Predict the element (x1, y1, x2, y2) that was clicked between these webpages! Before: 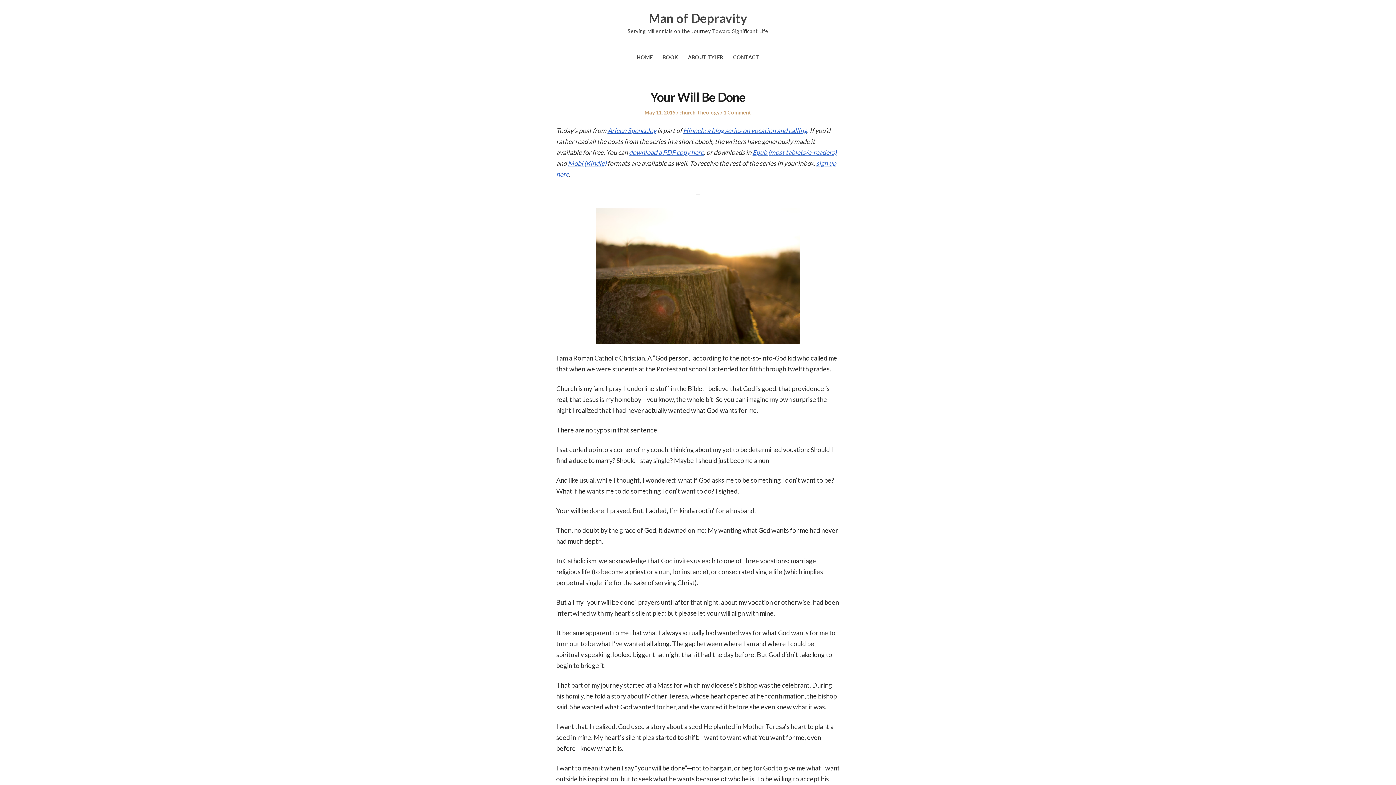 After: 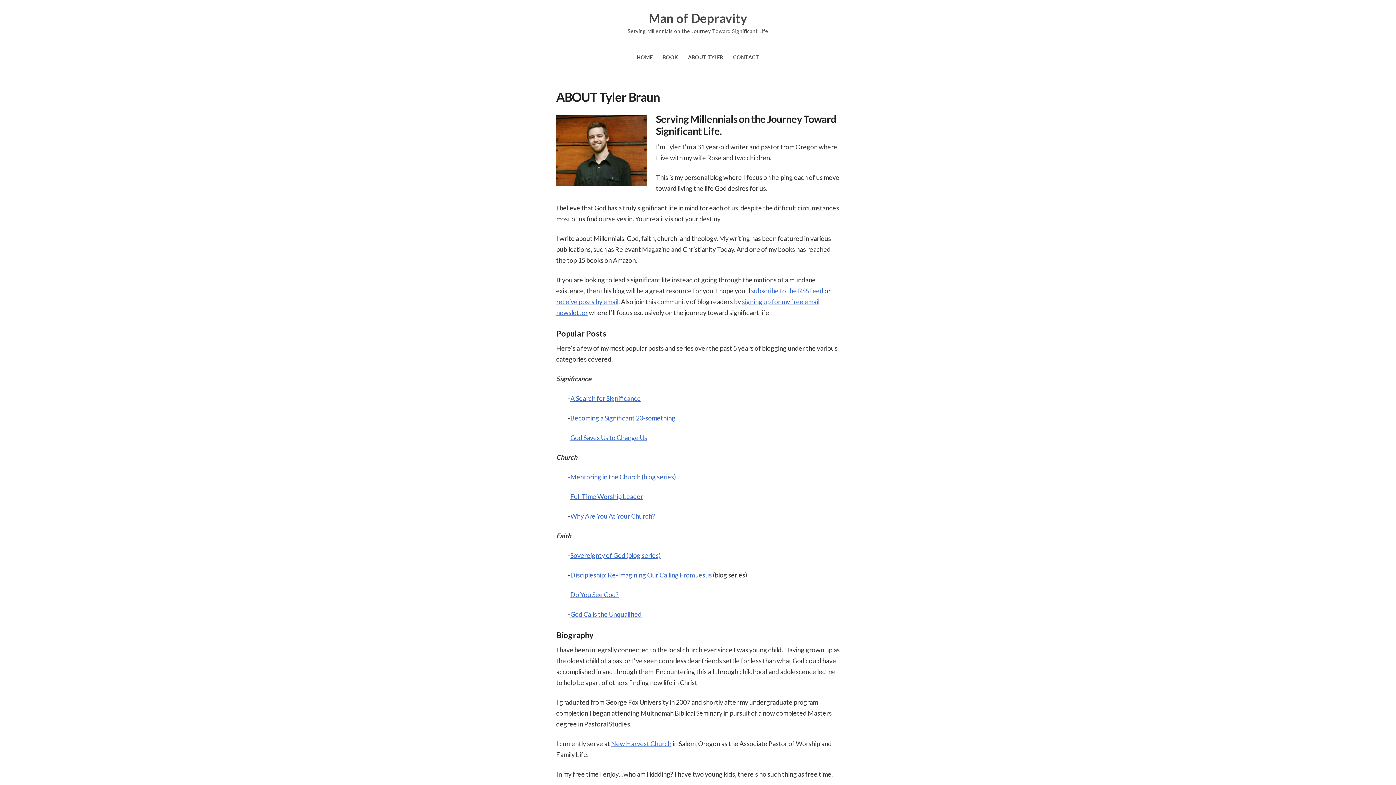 Action: bbox: (688, 54, 723, 60) label: ABOUT TYLER